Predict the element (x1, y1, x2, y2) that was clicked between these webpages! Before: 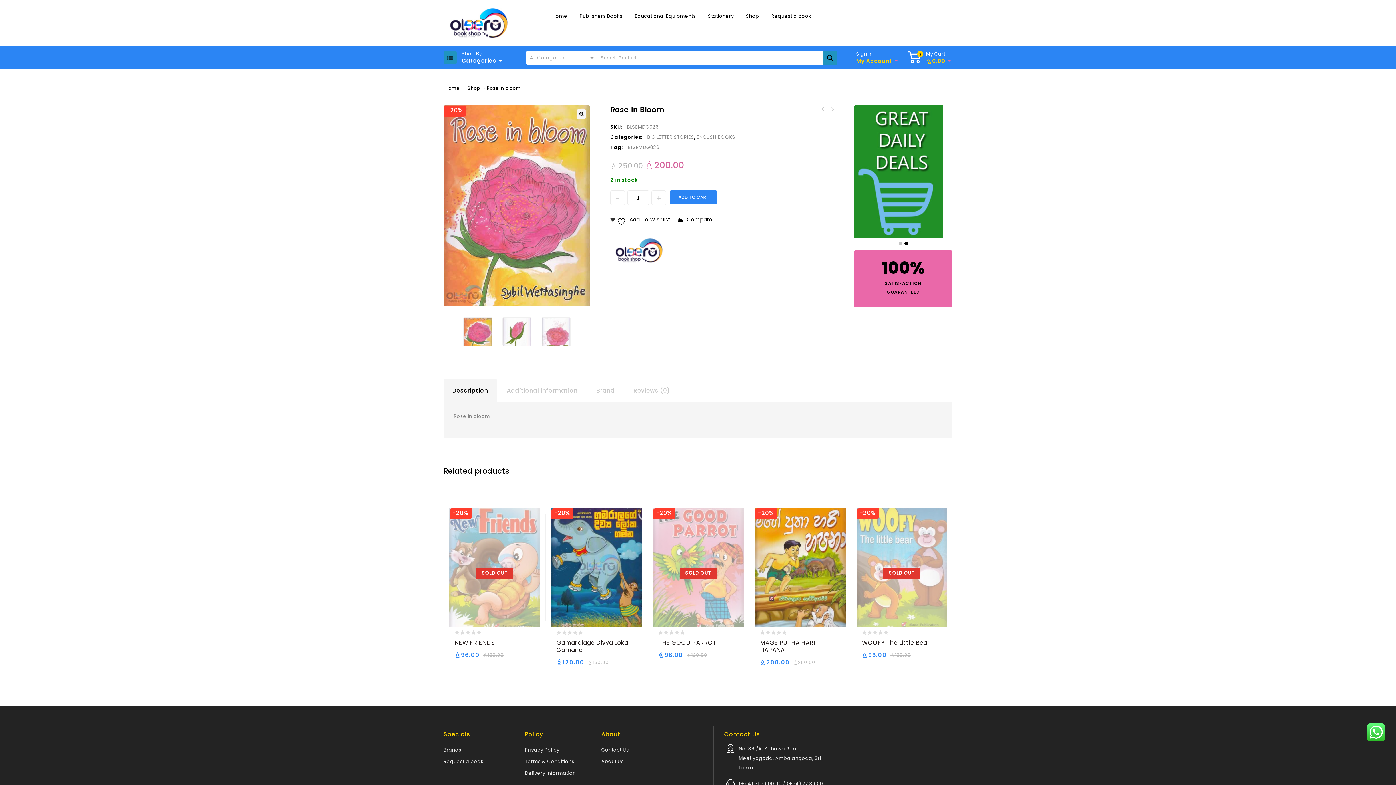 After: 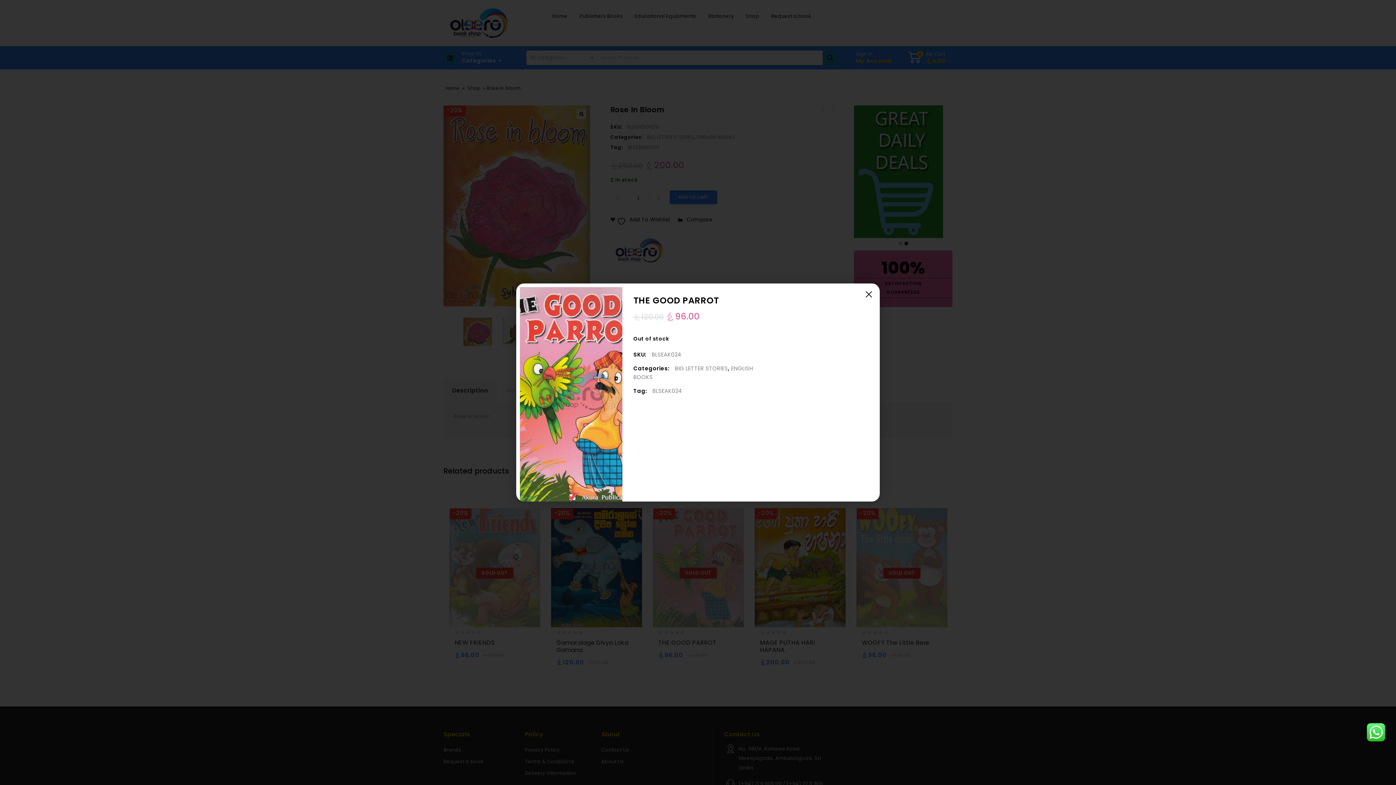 Action: bbox: (687, 652, 700, 664) label: QUICK VIEW